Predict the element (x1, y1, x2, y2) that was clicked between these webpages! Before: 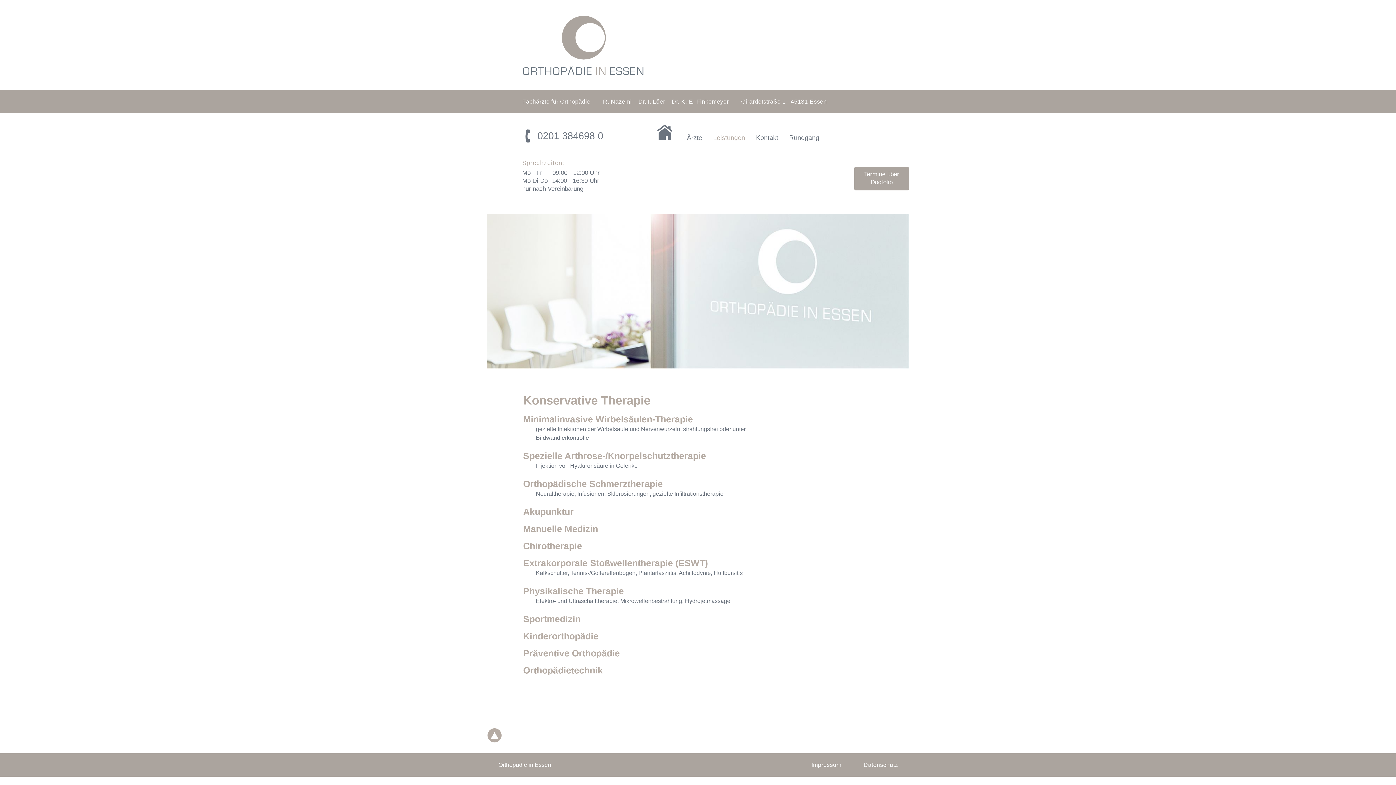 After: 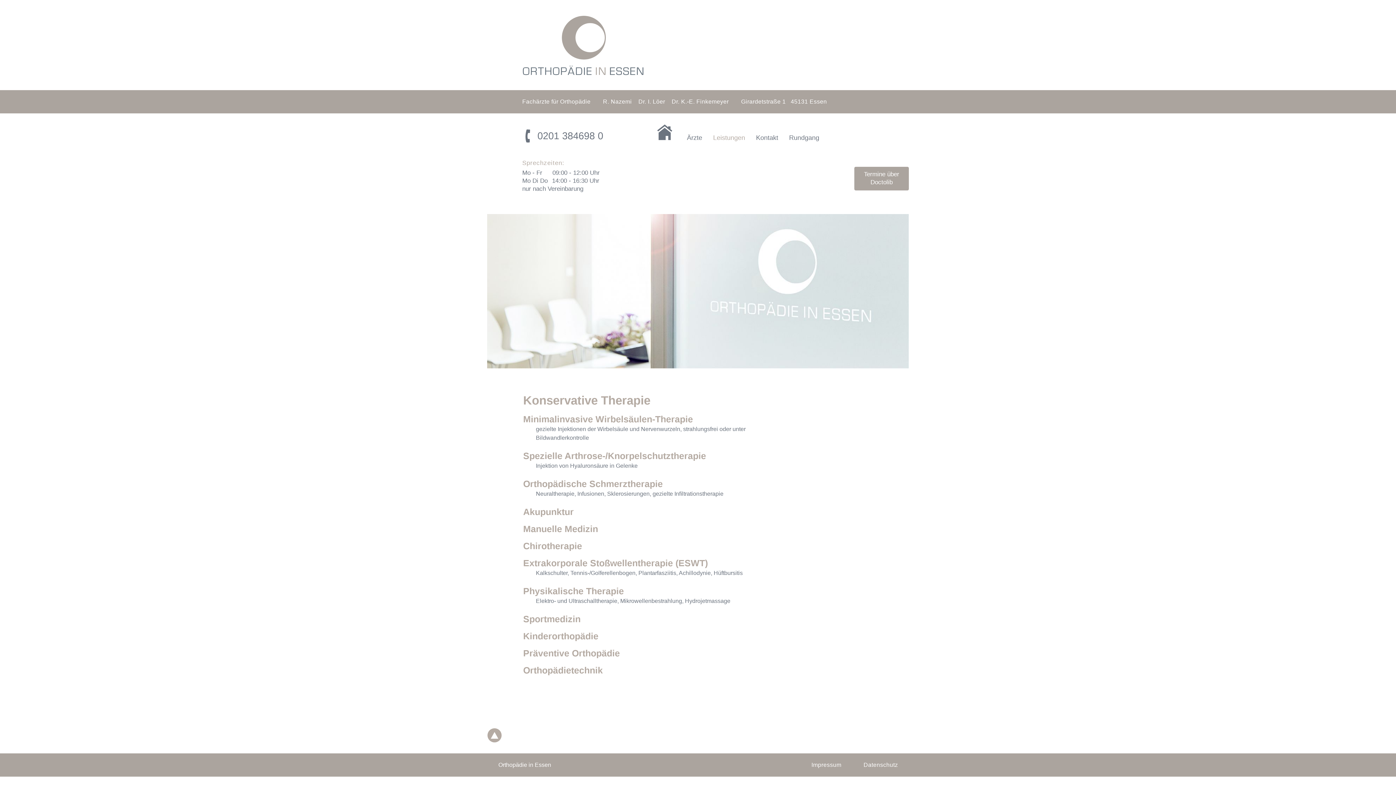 Action: bbox: (487, 732, 502, 738)